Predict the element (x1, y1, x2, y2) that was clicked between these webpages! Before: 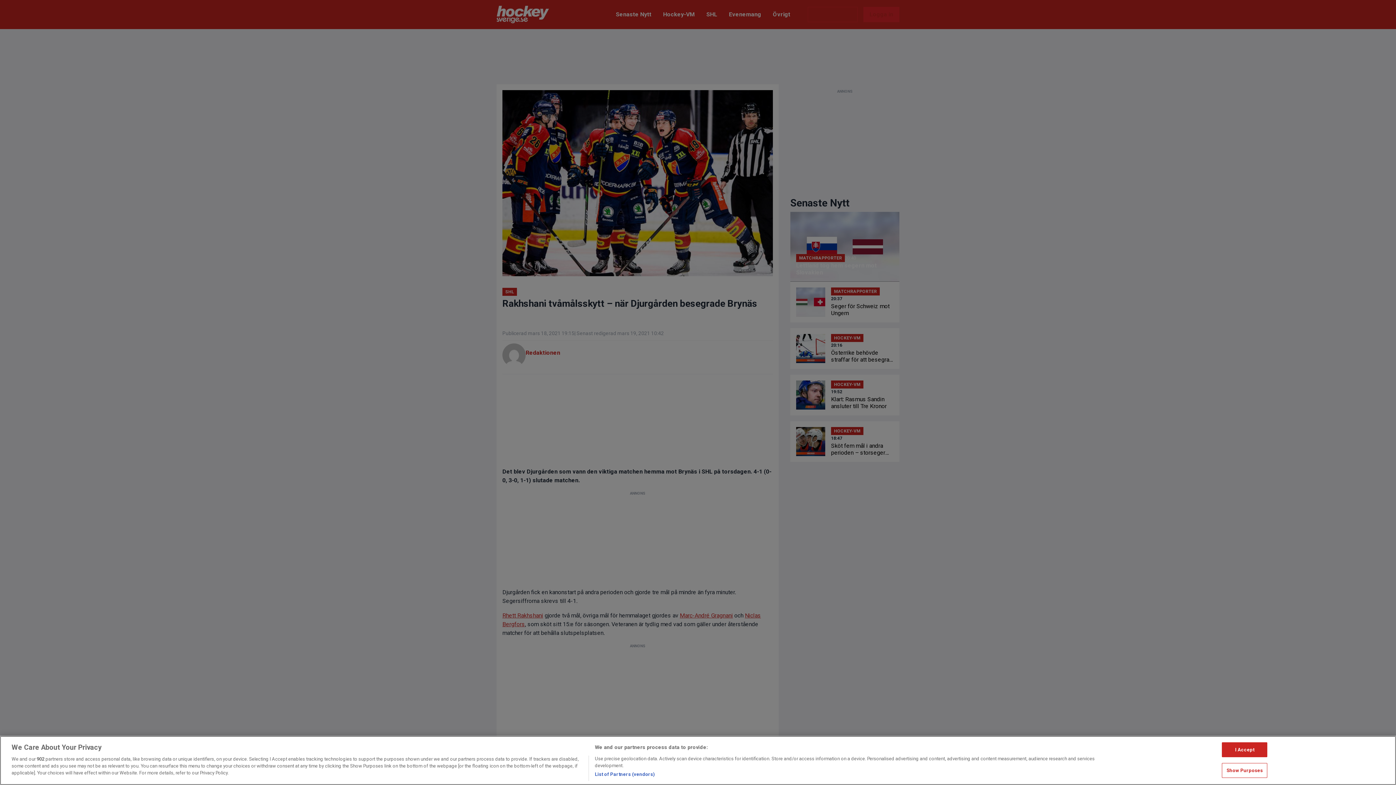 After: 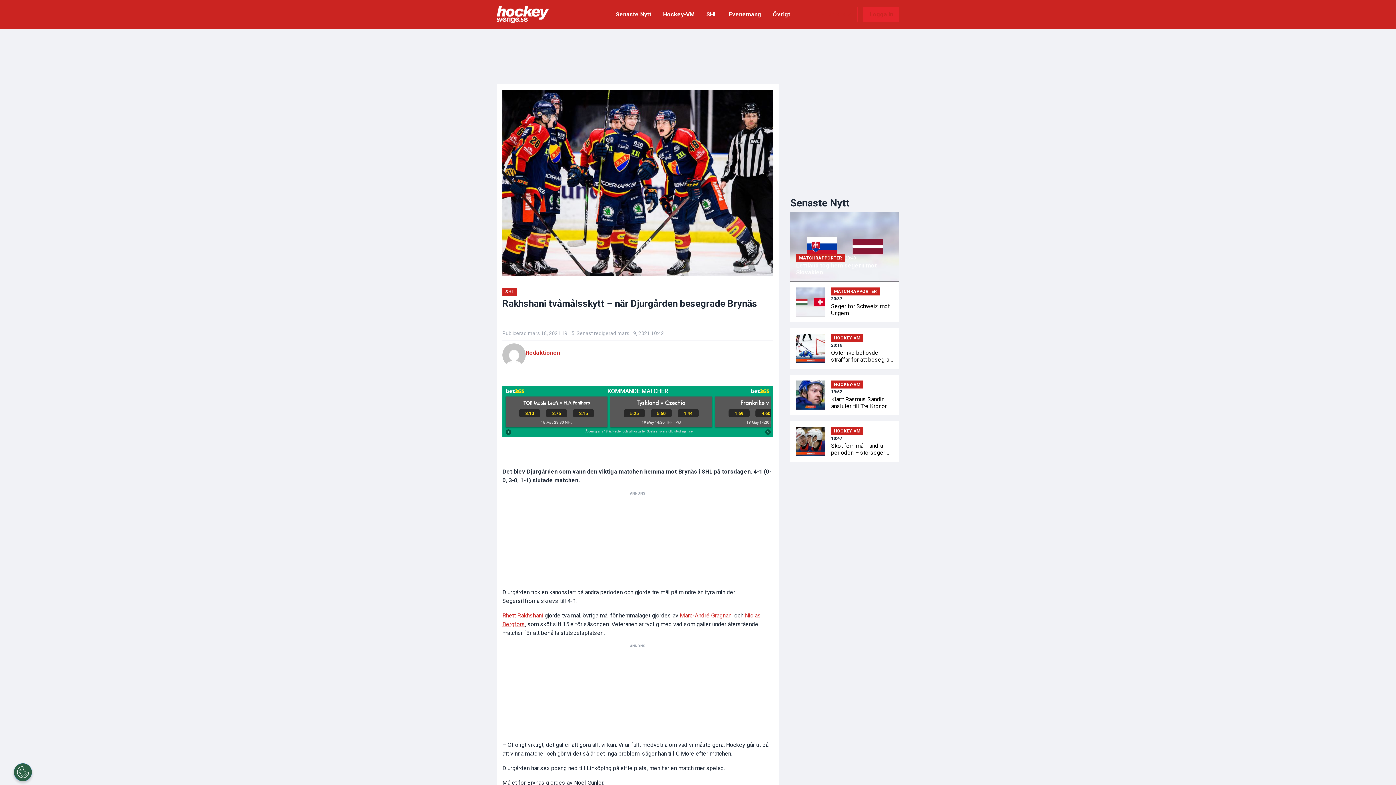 Action: label: I Accept bbox: (1222, 742, 1267, 757)